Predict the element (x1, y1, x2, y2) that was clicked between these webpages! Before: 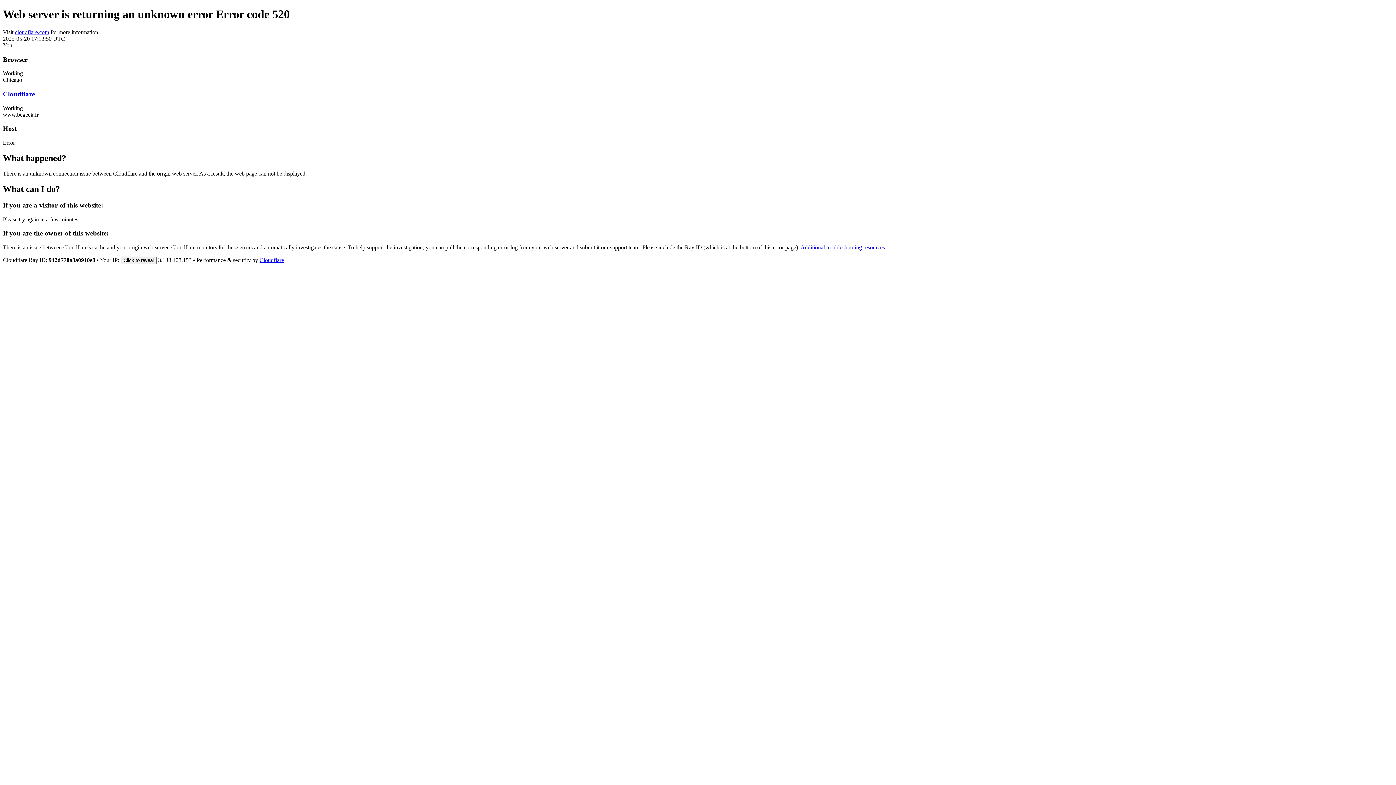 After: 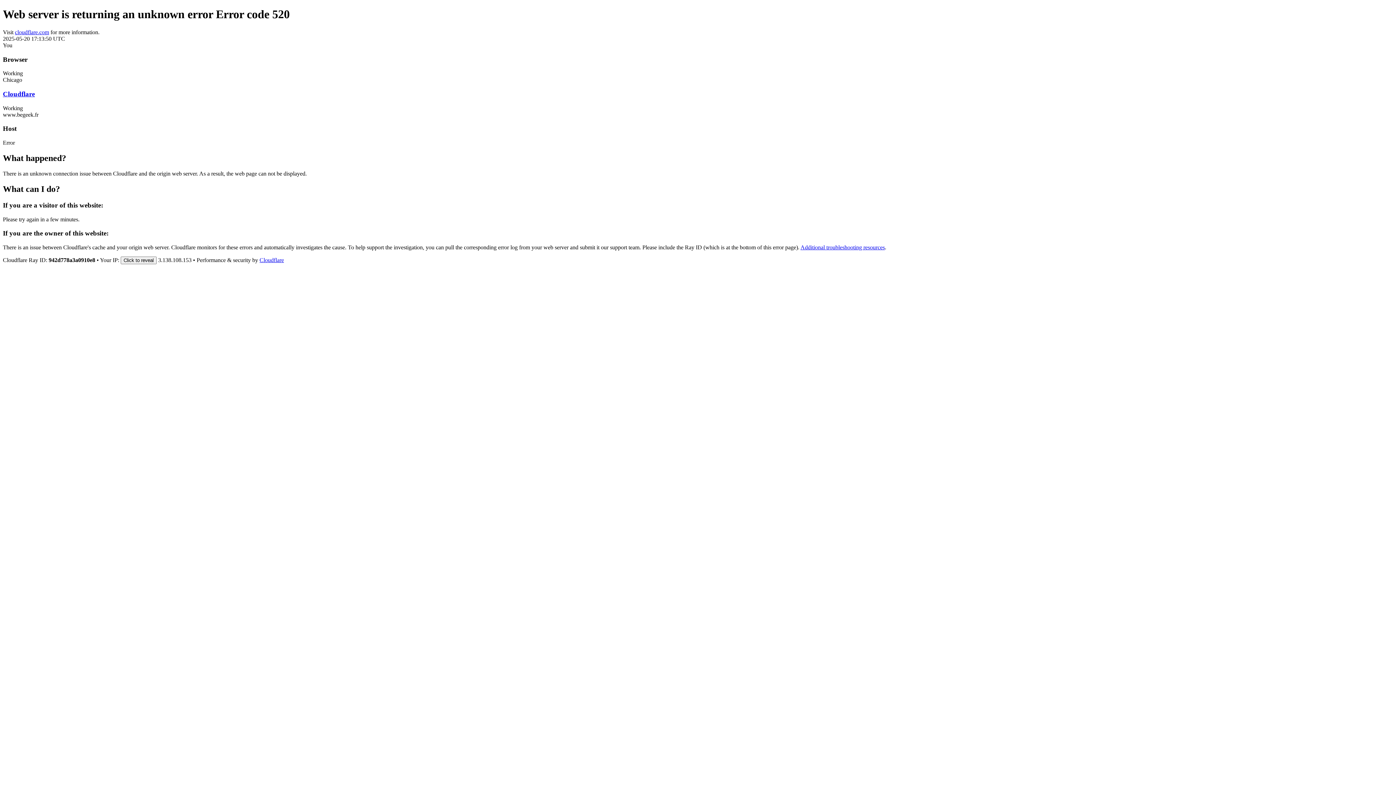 Action: bbox: (2, 90, 34, 97) label: Cloudflare